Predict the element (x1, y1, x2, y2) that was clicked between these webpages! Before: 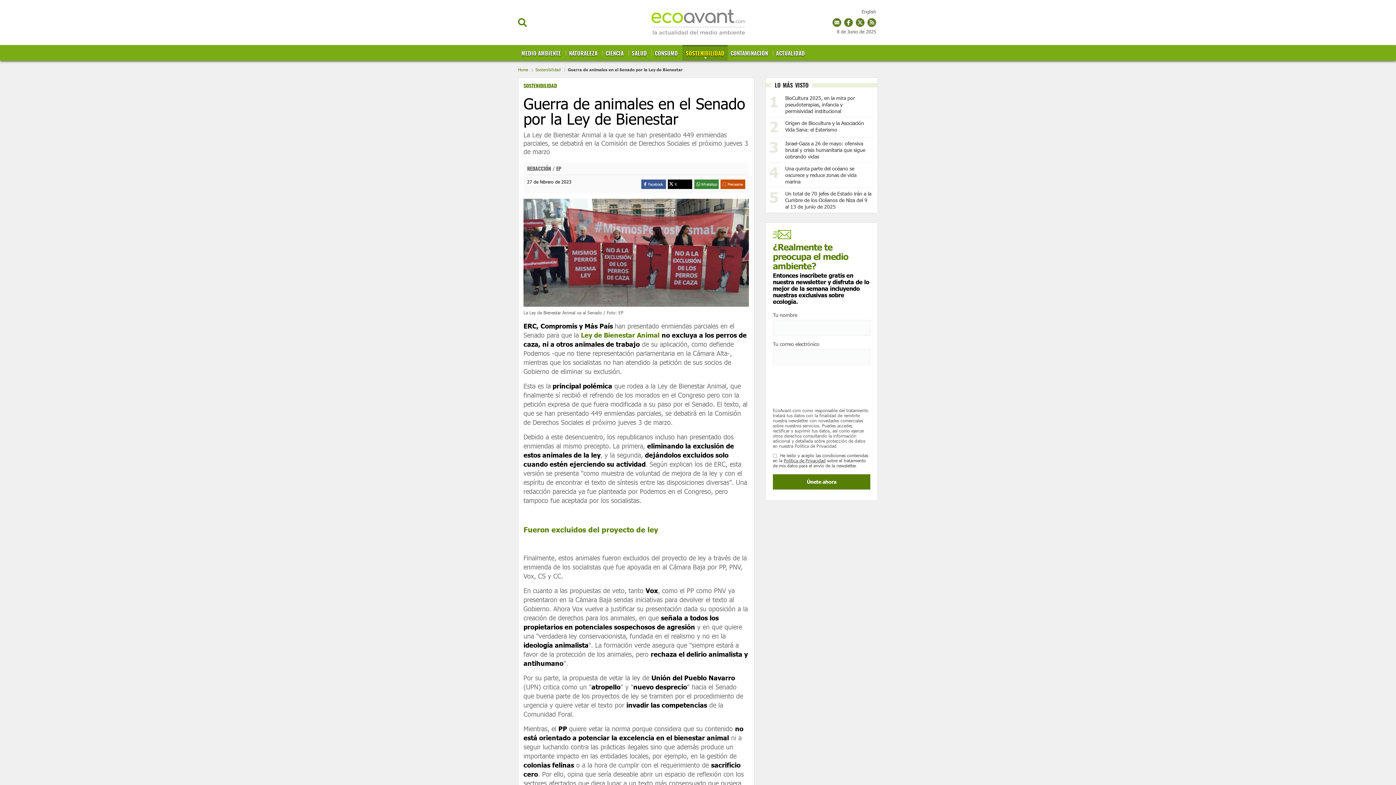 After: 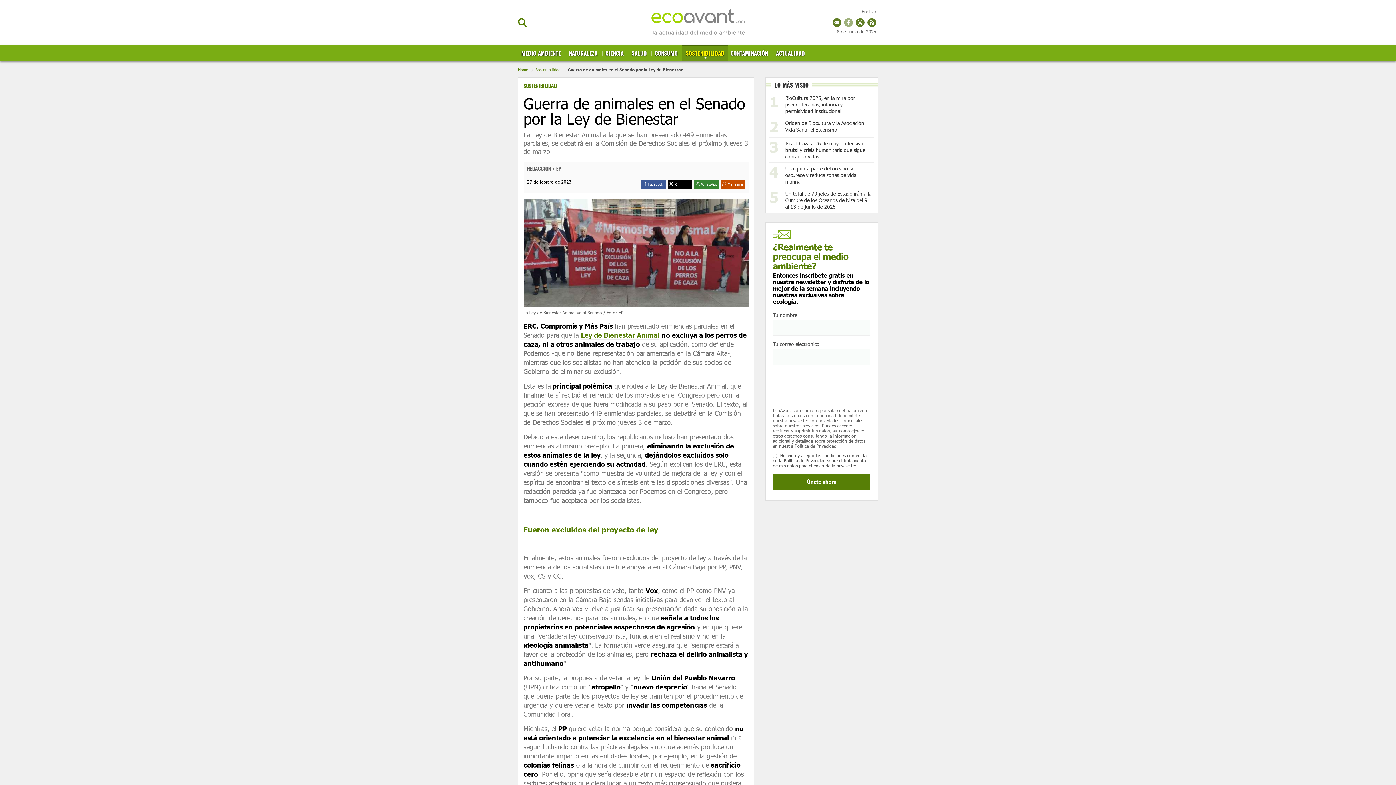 Action: bbox: (844, 18, 853, 26)